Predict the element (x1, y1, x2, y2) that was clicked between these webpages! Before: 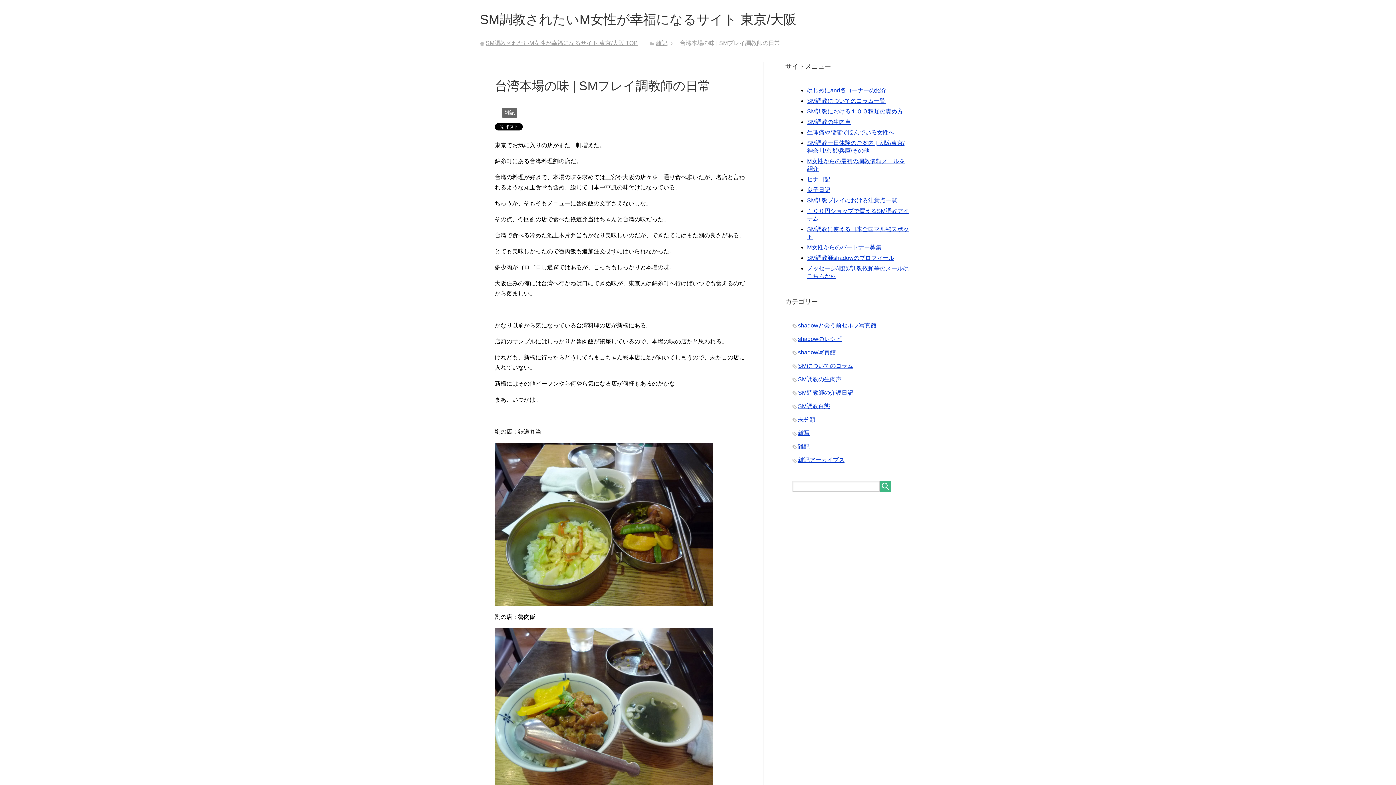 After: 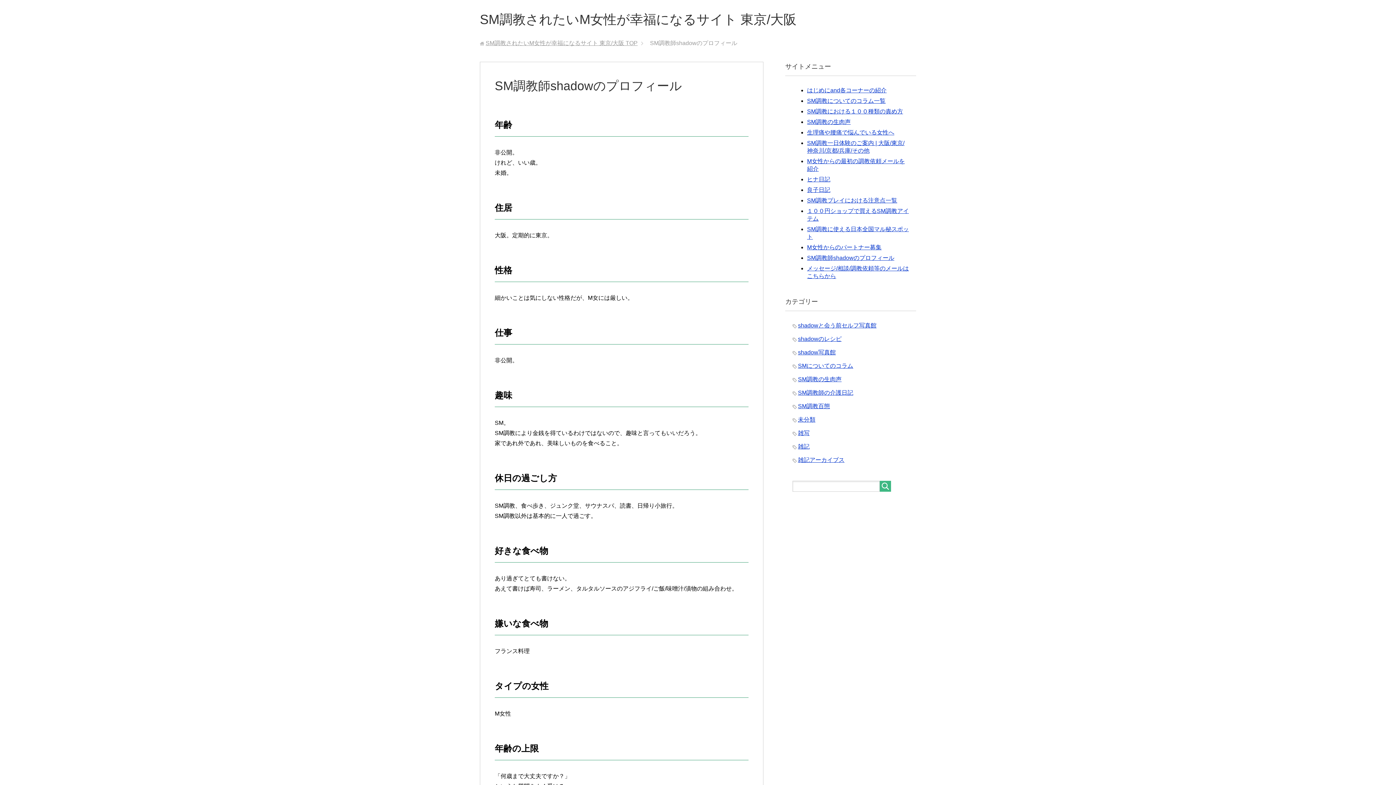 Action: label: SM調教師shadowのプロフィール bbox: (807, 254, 894, 261)